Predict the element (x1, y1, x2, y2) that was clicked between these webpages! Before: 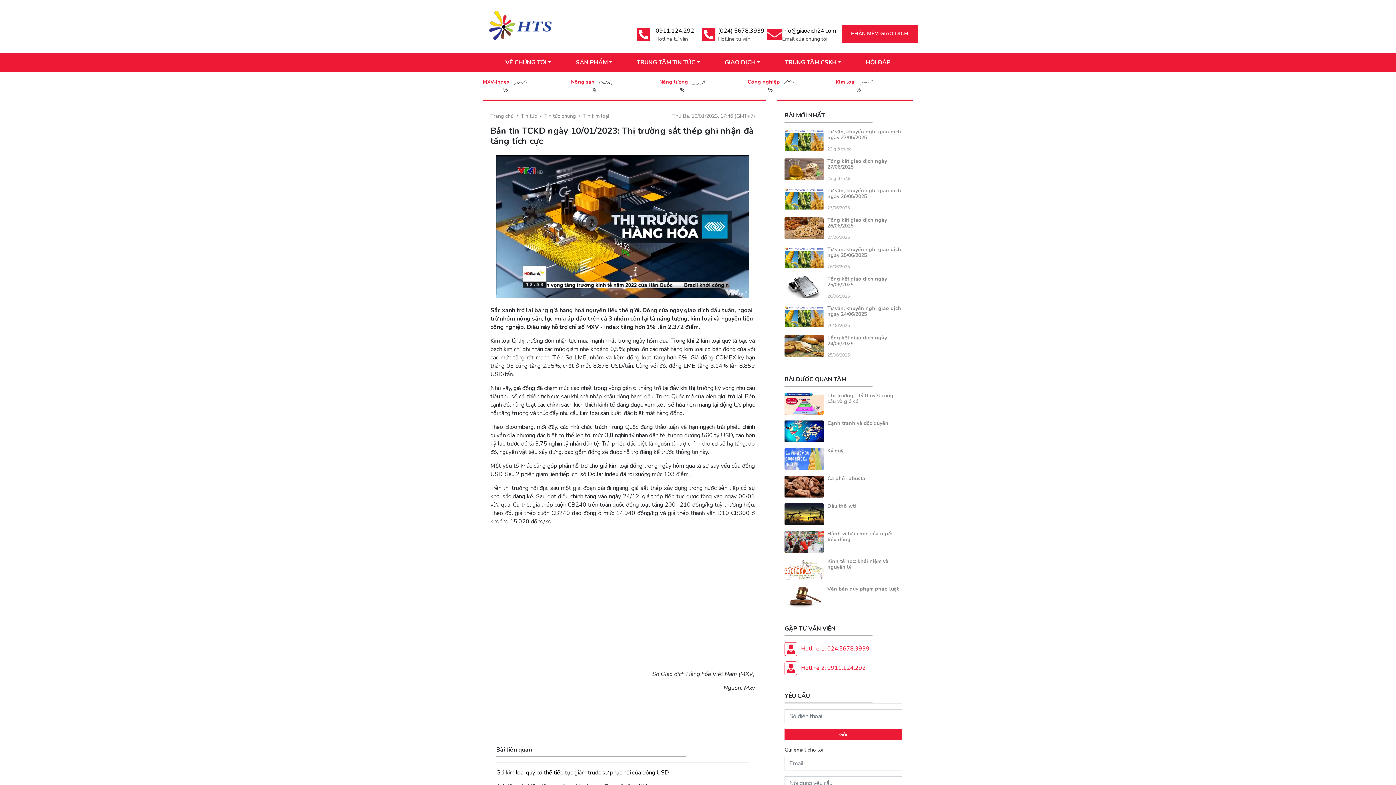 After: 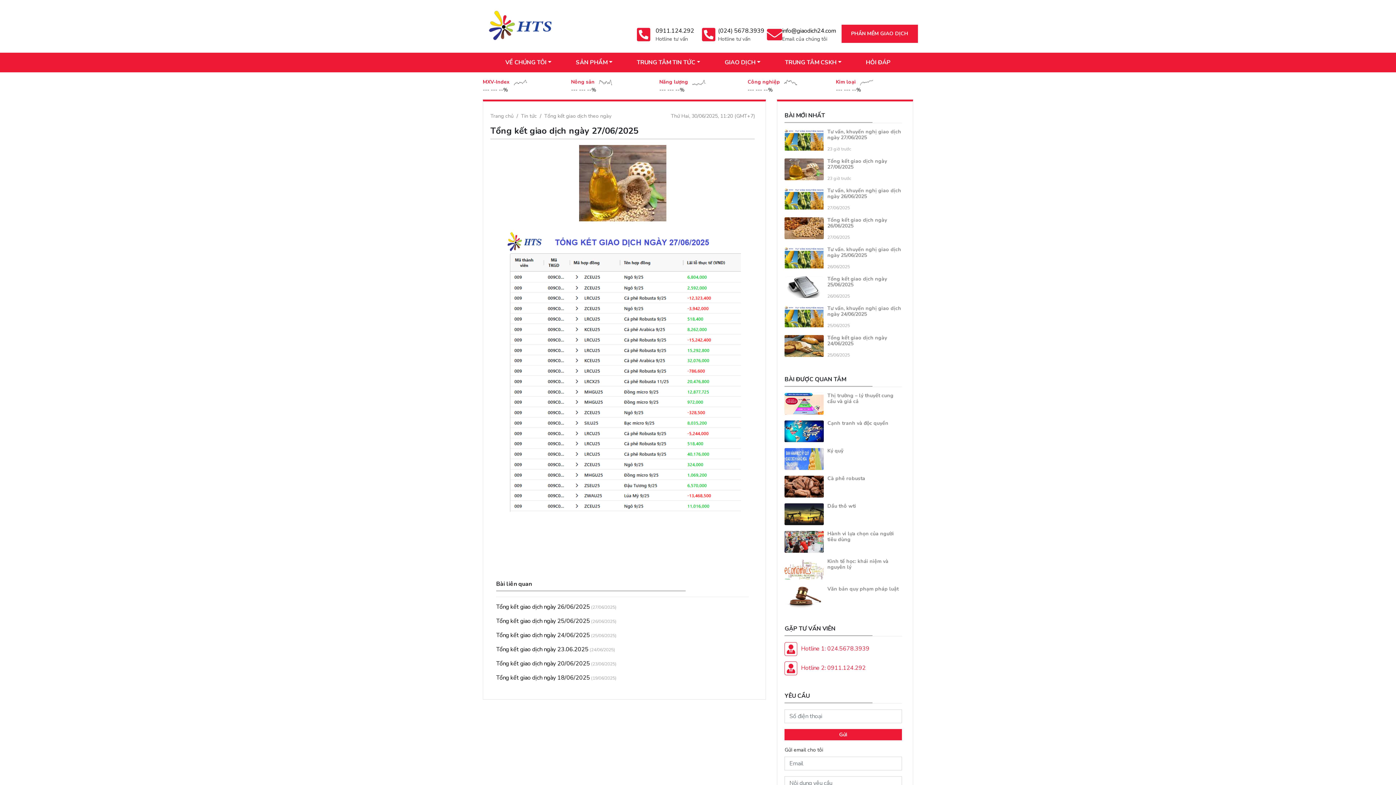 Action: label: Tổng kết giao dịch ngày 27/06/2025 bbox: (827, 157, 887, 170)